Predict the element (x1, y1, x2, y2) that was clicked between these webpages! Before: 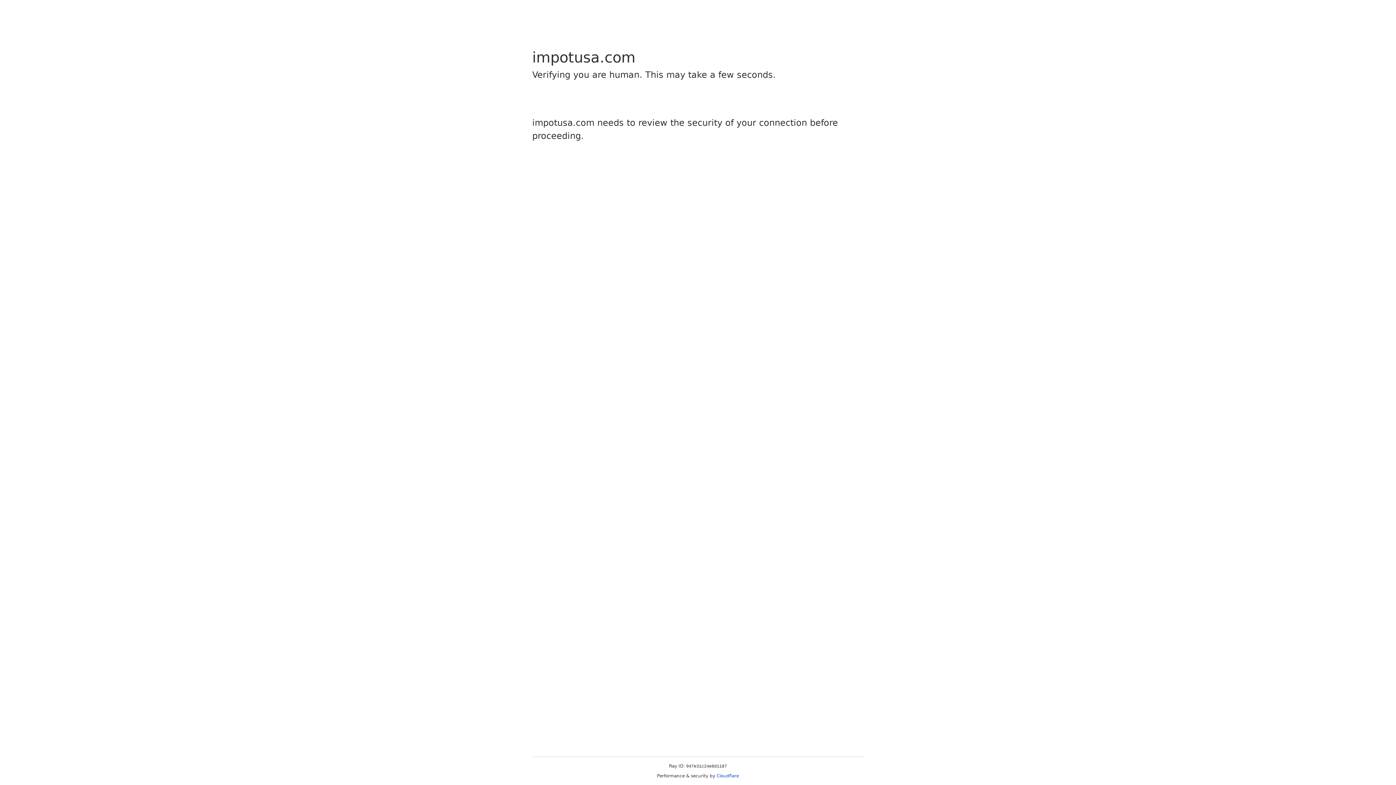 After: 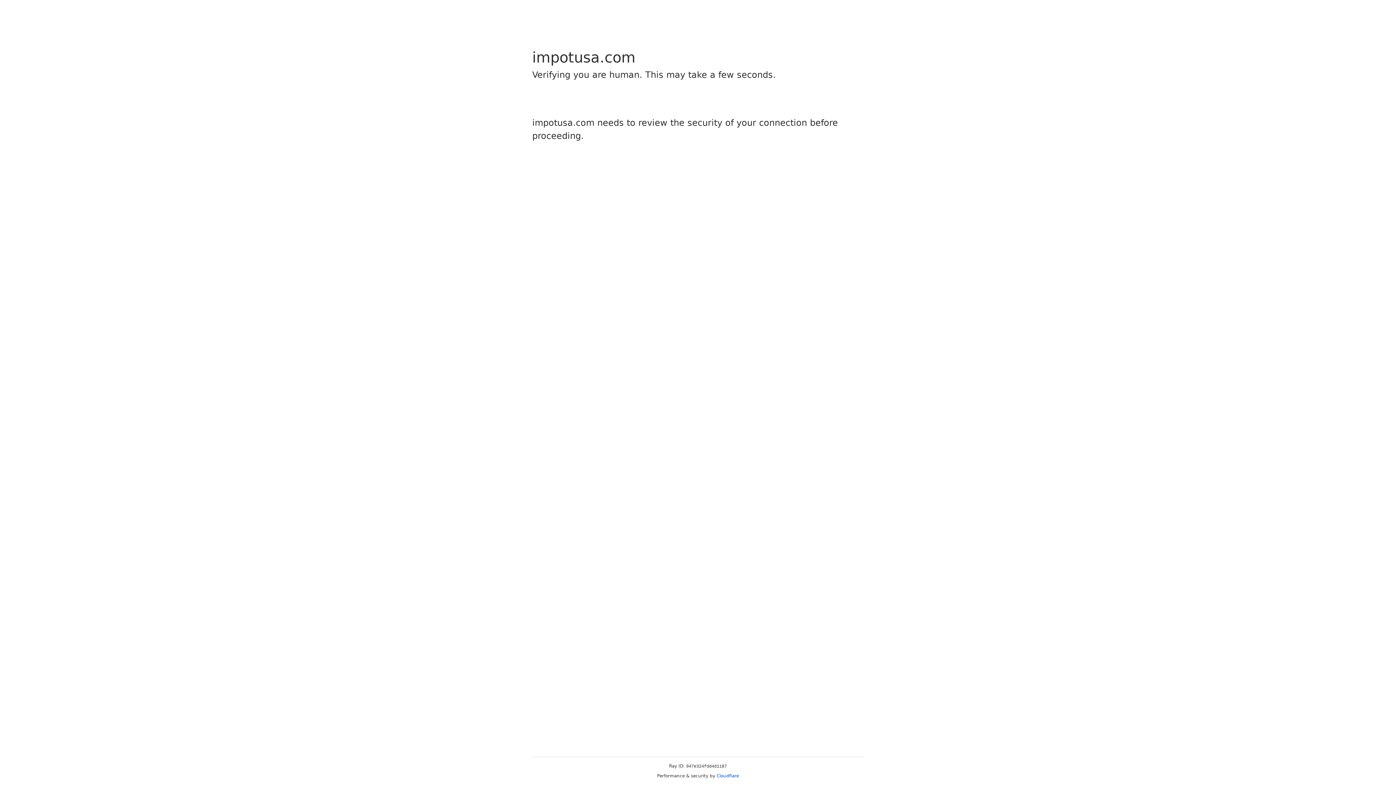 Action: label: Cloudflare bbox: (716, 773, 739, 778)